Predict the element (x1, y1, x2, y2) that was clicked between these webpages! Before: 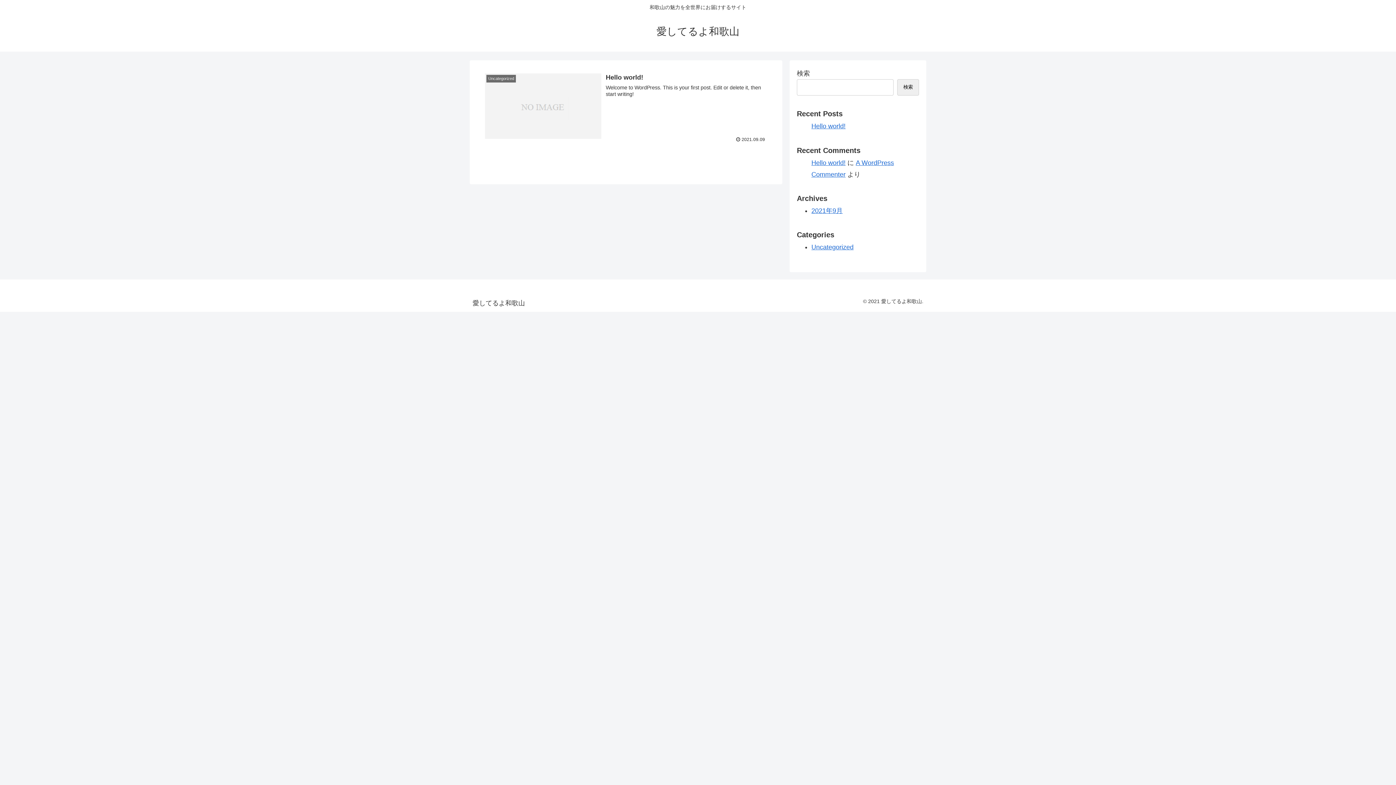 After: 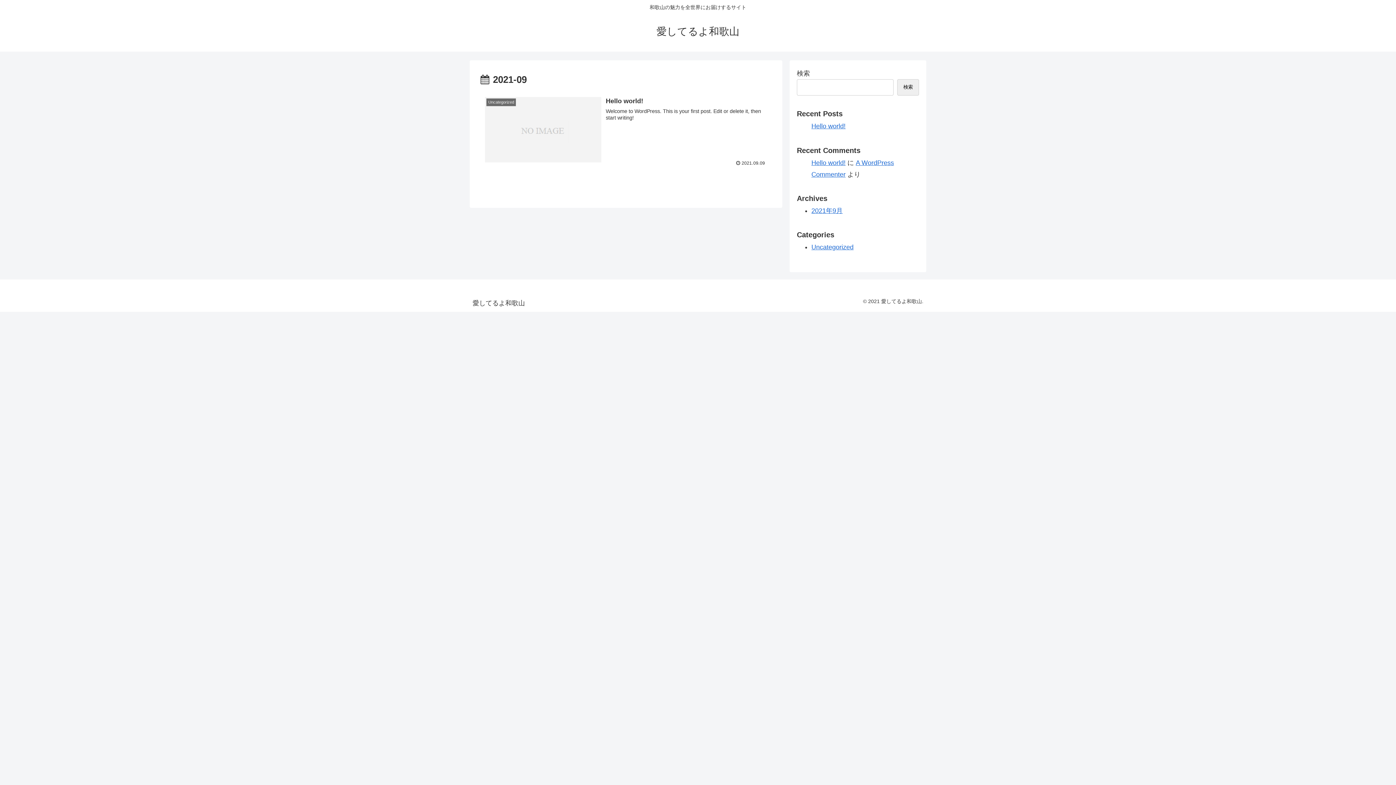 Action: label: 2021年9月 bbox: (811, 207, 842, 214)